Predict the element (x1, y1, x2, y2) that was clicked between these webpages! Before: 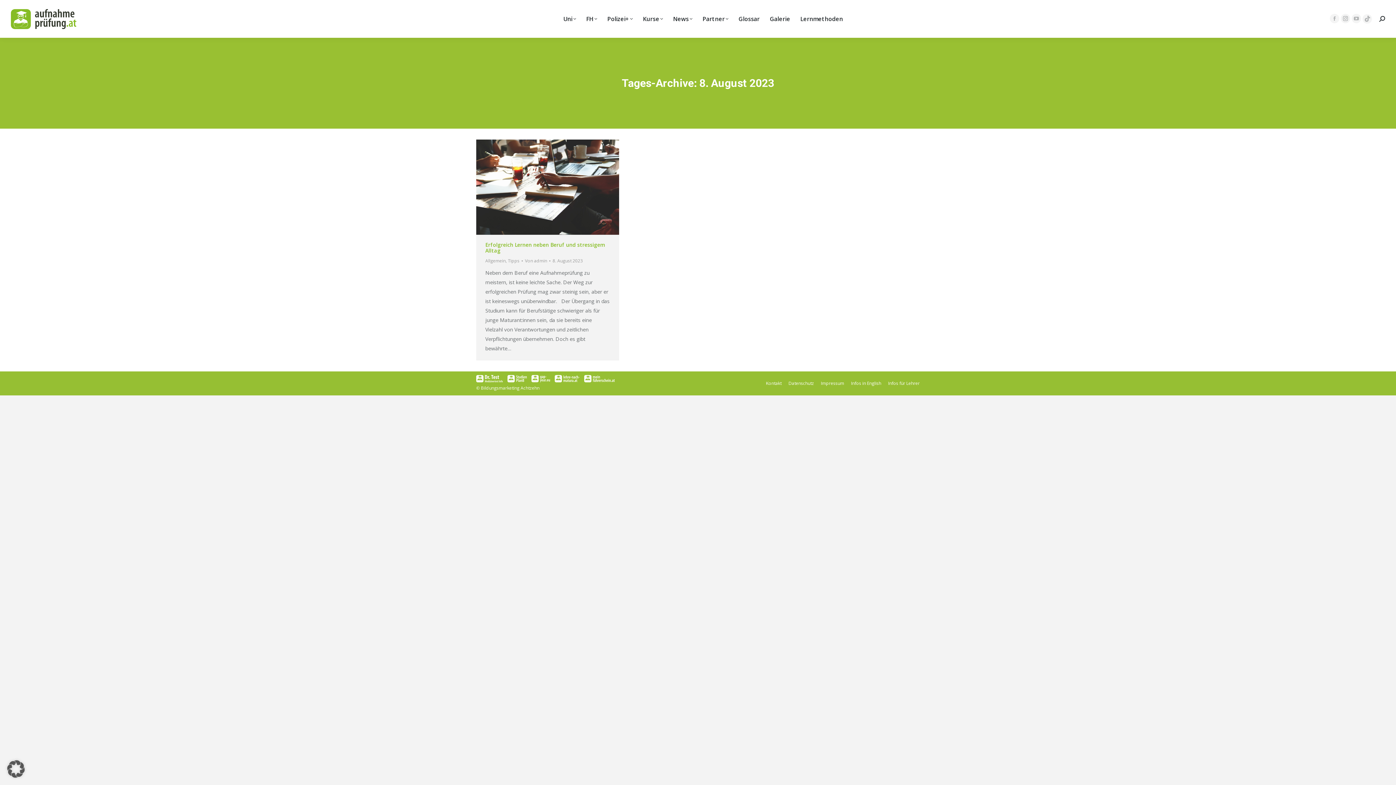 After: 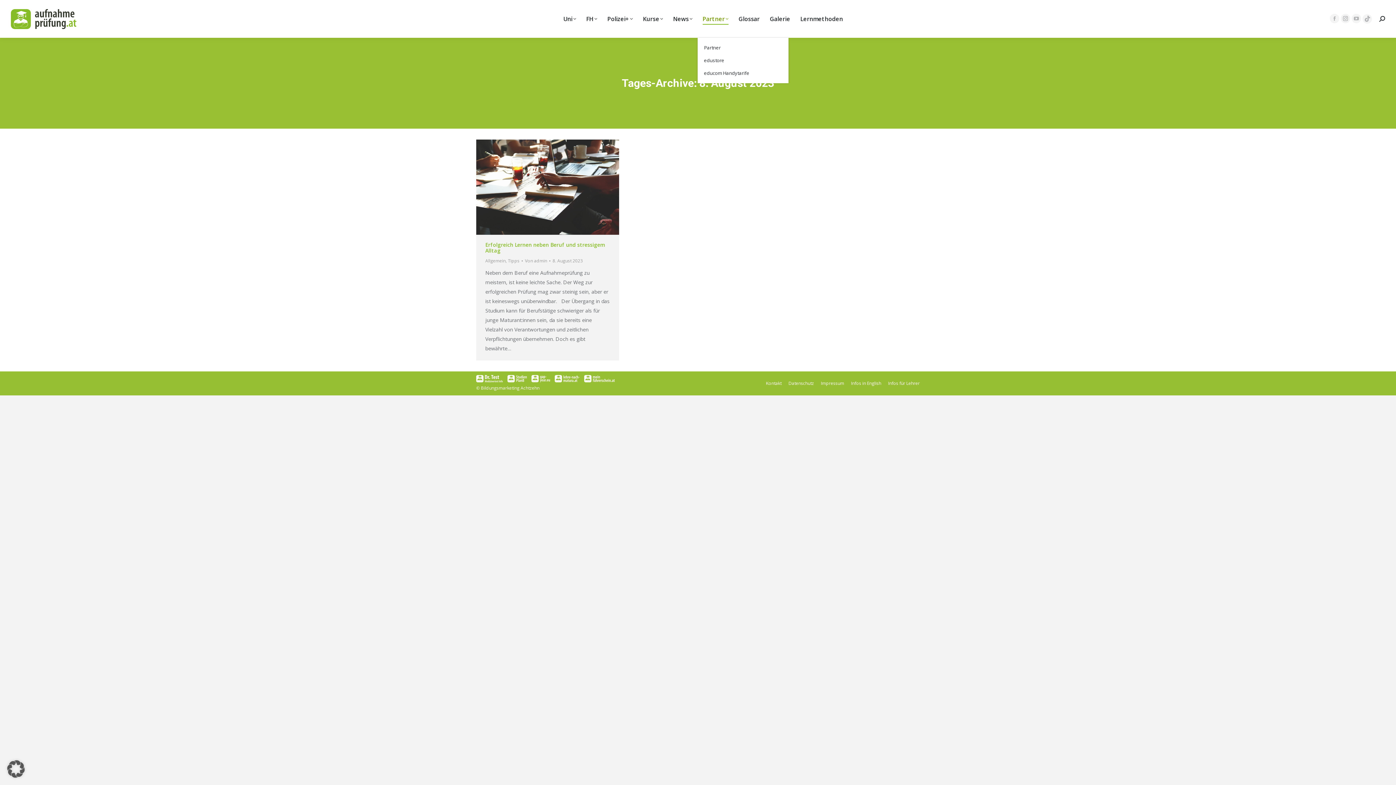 Action: bbox: (702, 5, 728, 32) label: Partner